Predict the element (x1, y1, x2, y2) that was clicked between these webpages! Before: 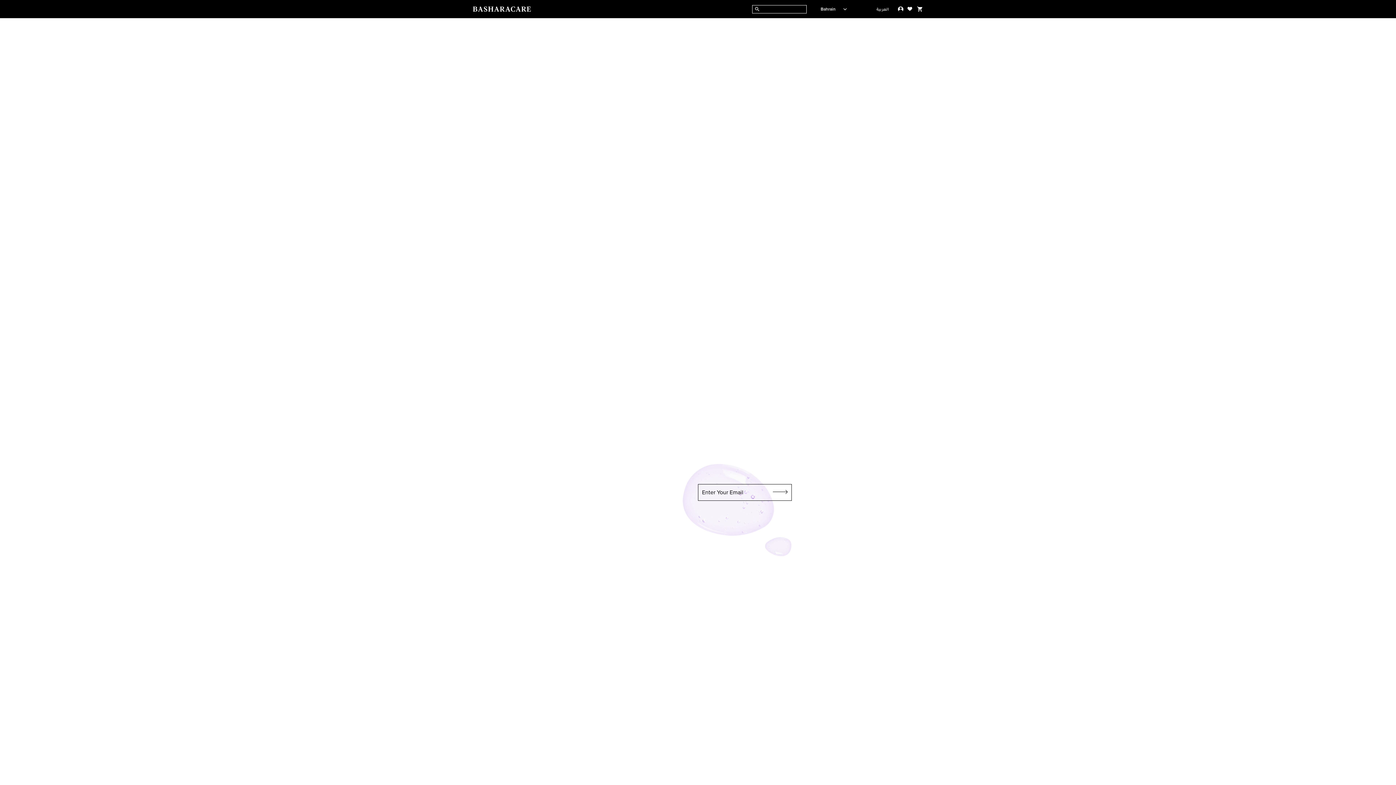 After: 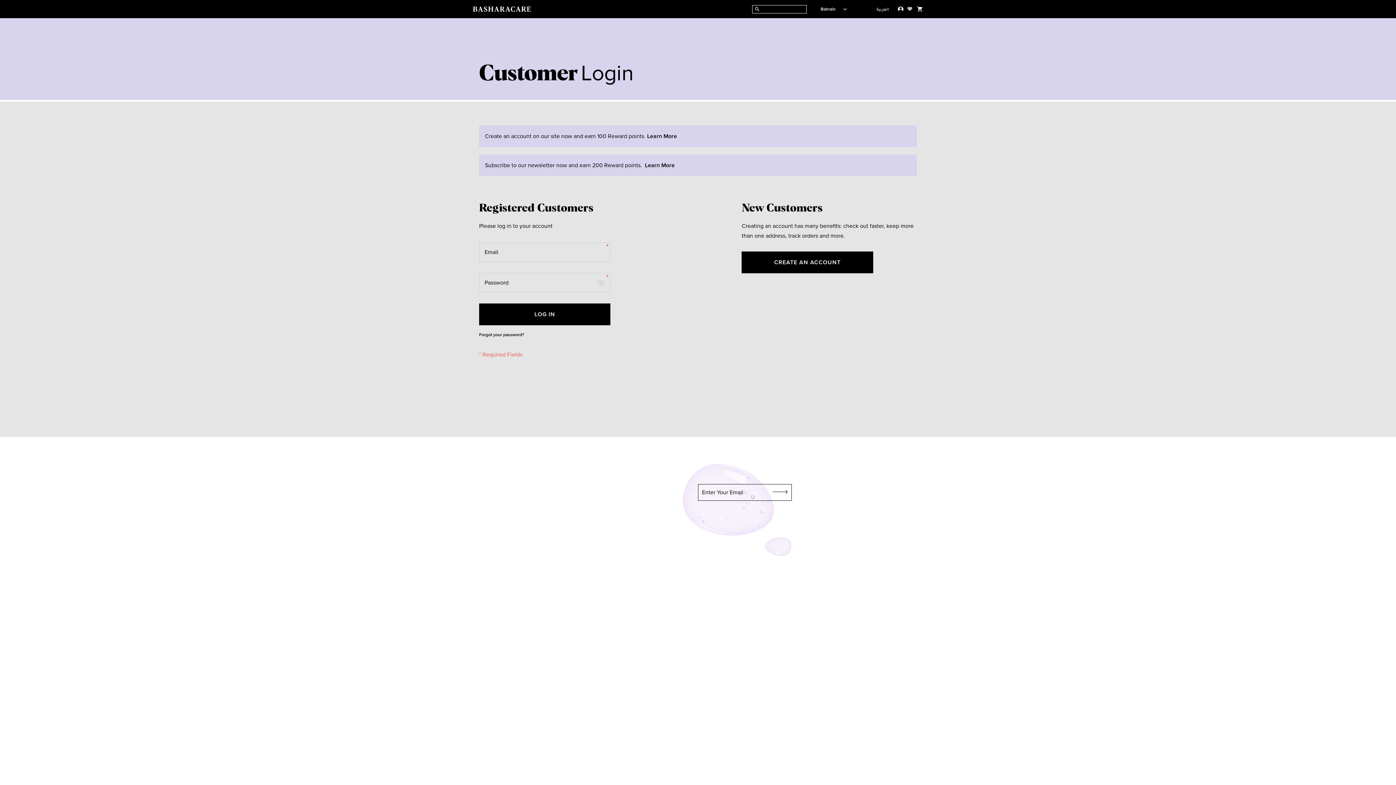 Action: label: Open wishlist bbox: (907, 0, 912, 17)